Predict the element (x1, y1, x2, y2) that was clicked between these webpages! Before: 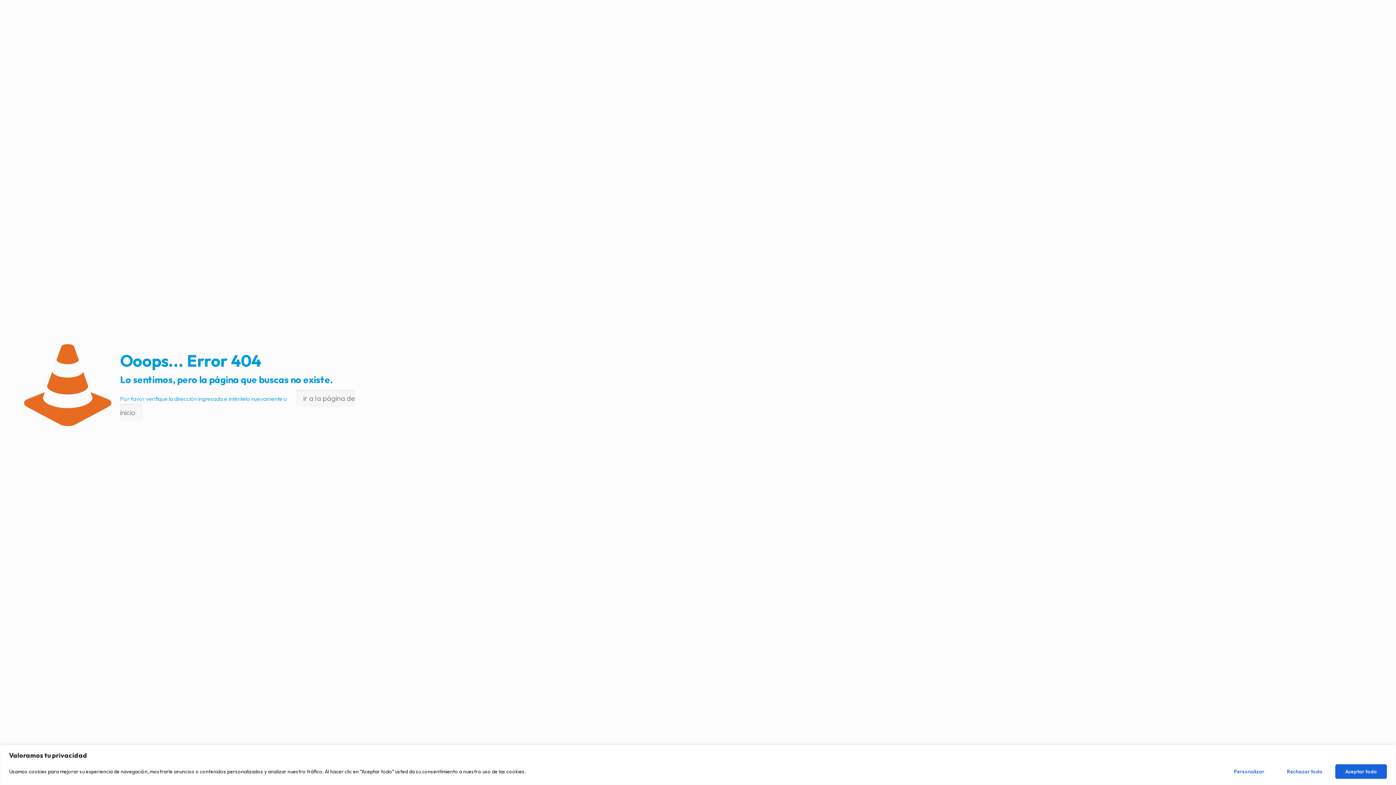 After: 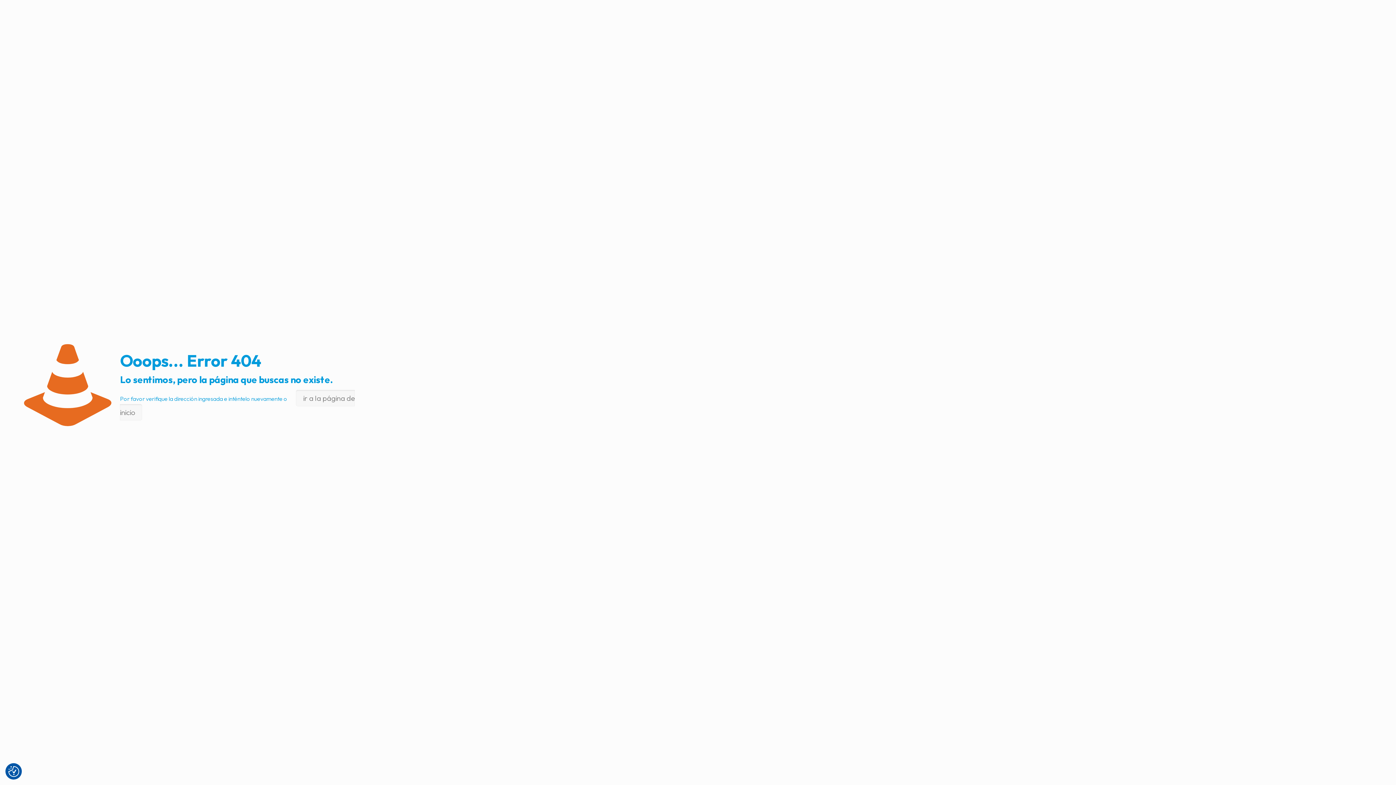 Action: bbox: (1277, 764, 1332, 779) label: Rechazar todo